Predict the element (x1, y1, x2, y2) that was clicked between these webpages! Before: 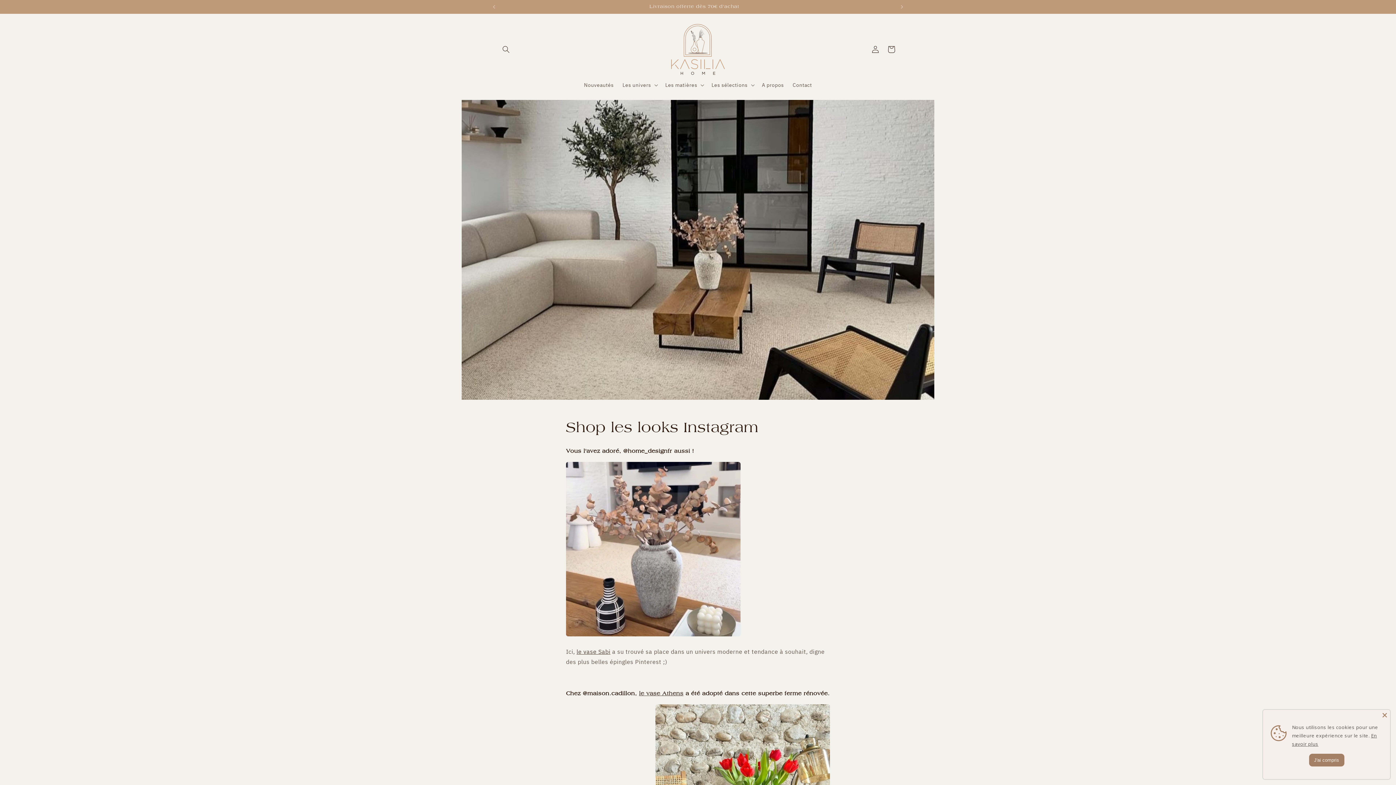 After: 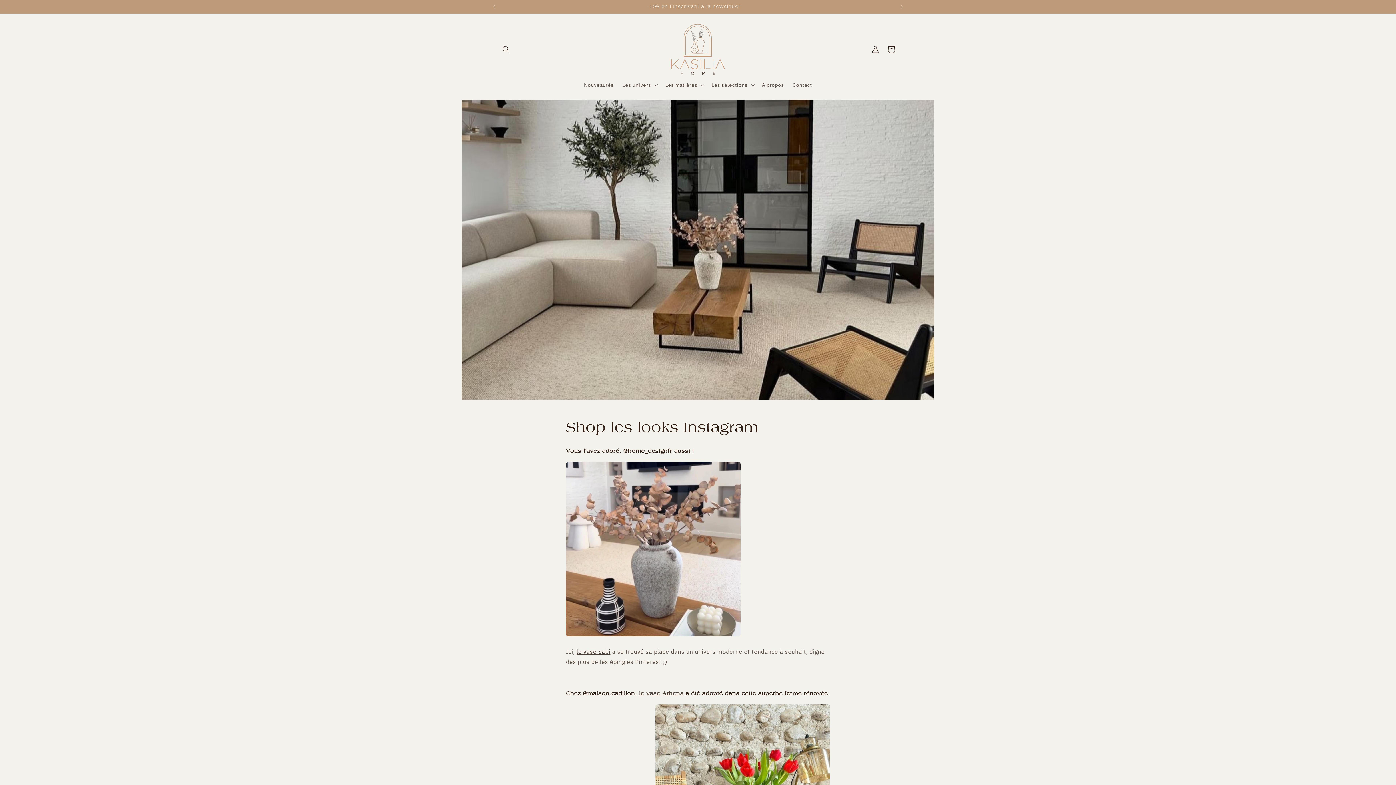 Action: bbox: (1309, 754, 1344, 766) label: J'ai compris